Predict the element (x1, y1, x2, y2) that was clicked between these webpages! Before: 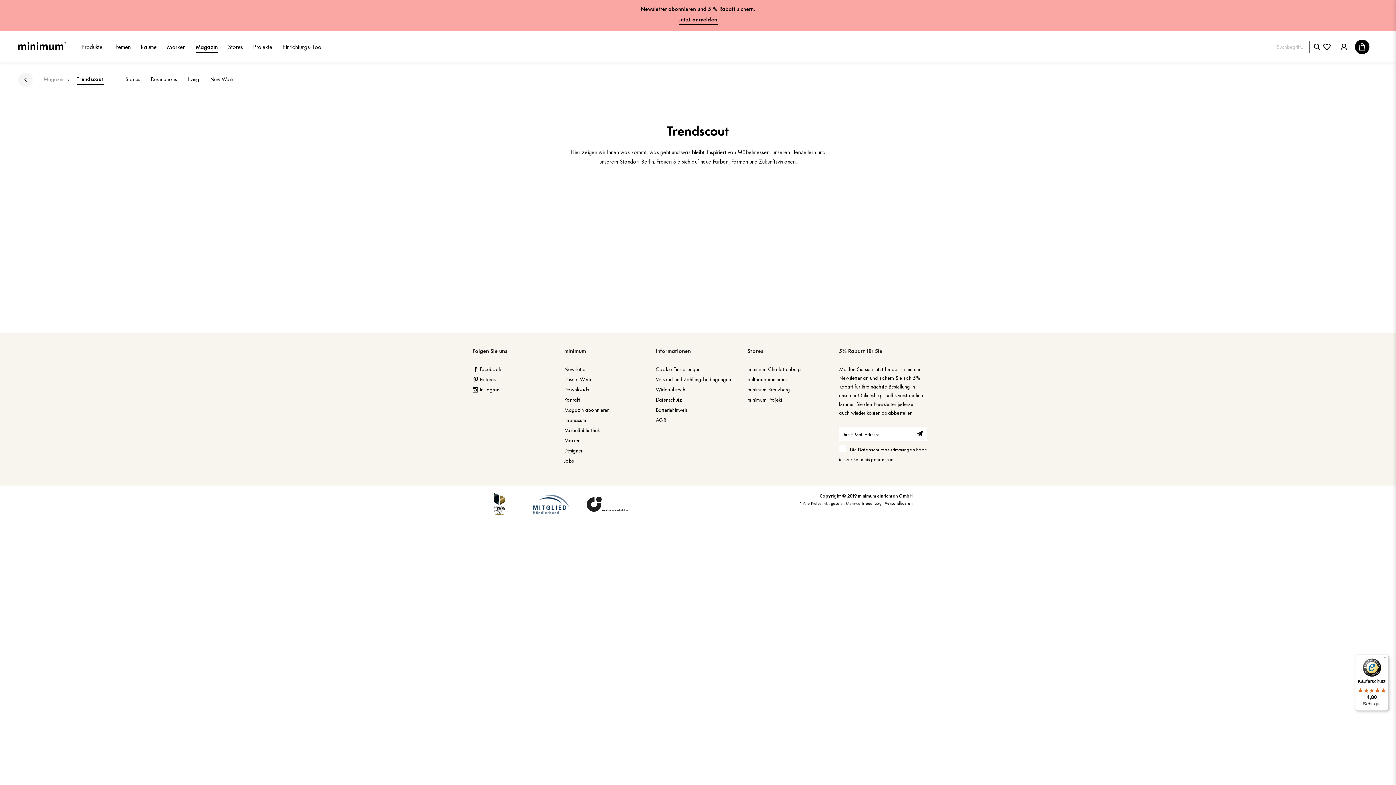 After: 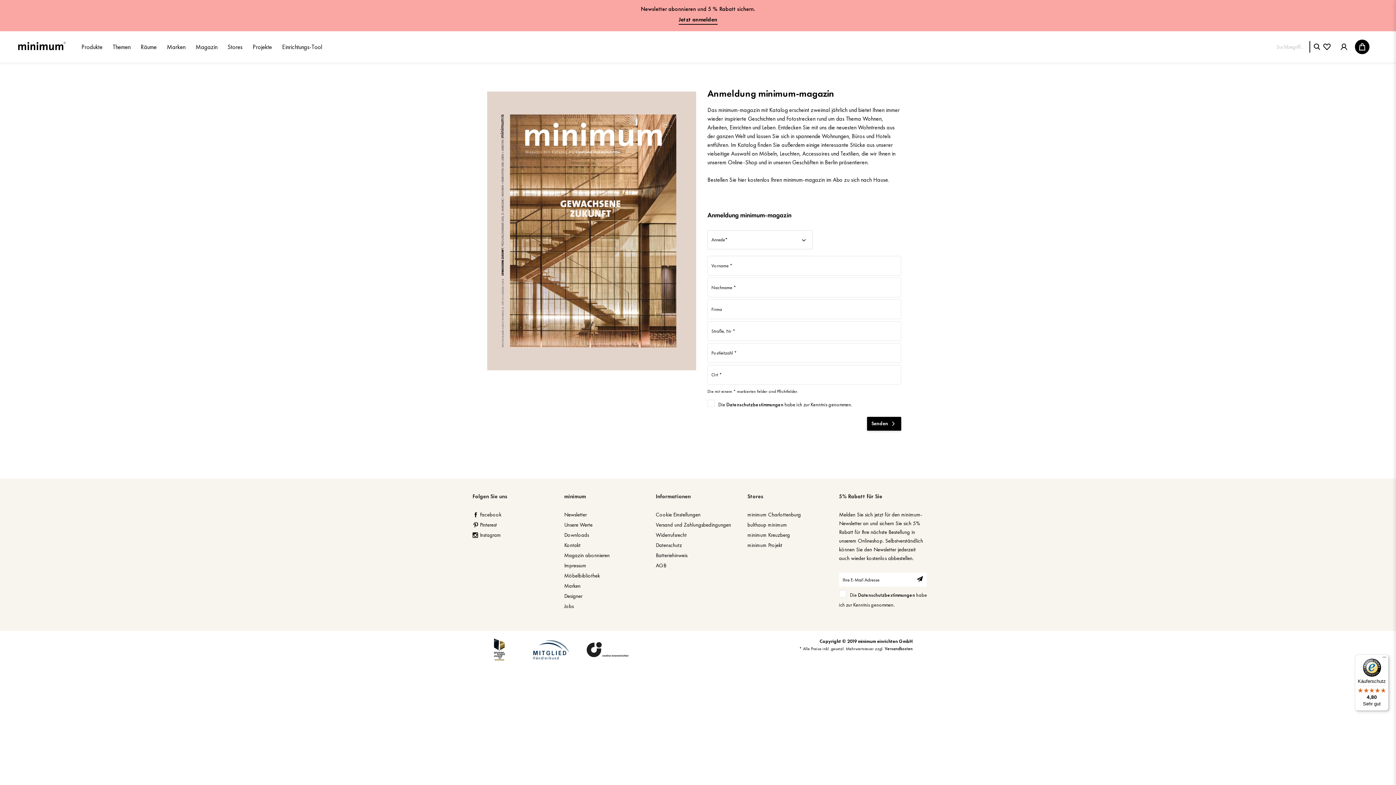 Action: label: Magazin abonnieren bbox: (564, 405, 648, 414)